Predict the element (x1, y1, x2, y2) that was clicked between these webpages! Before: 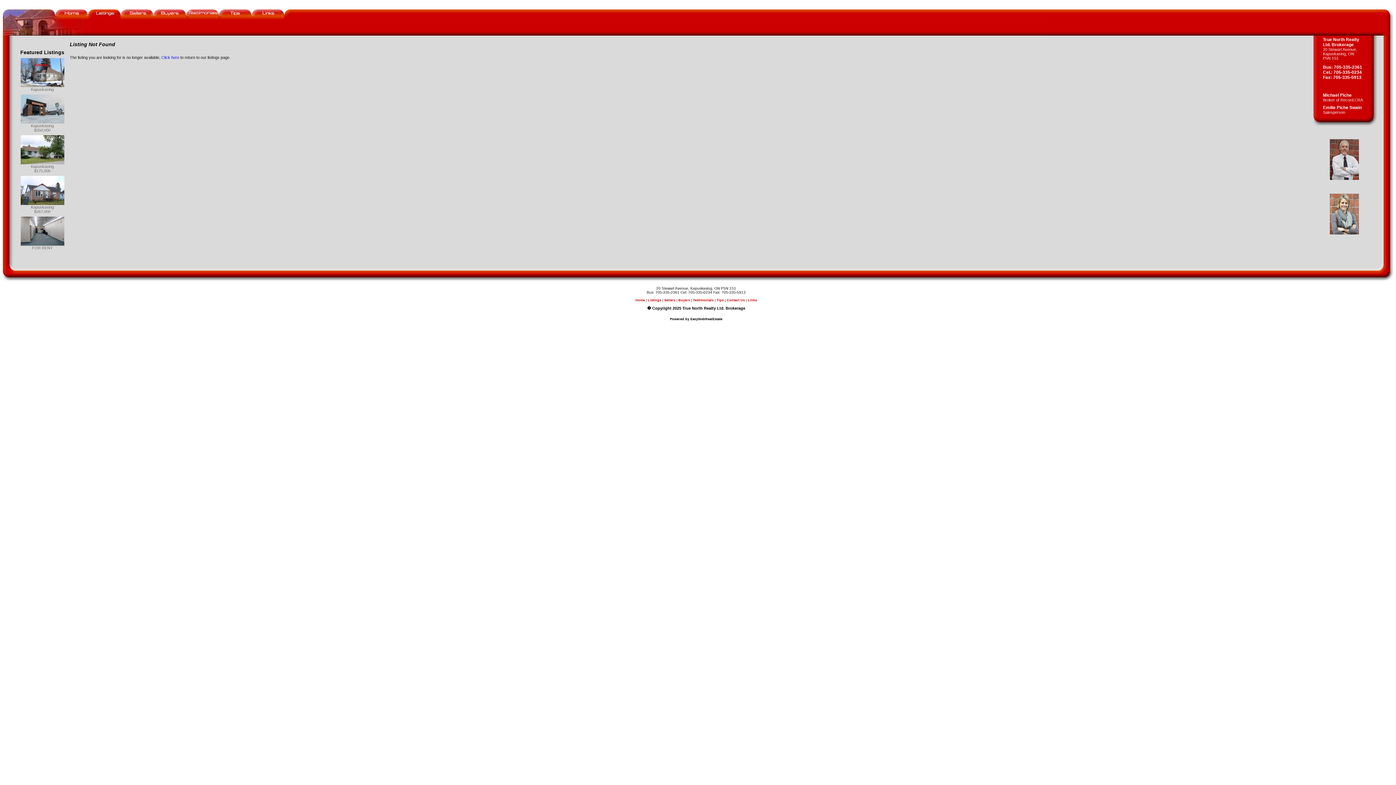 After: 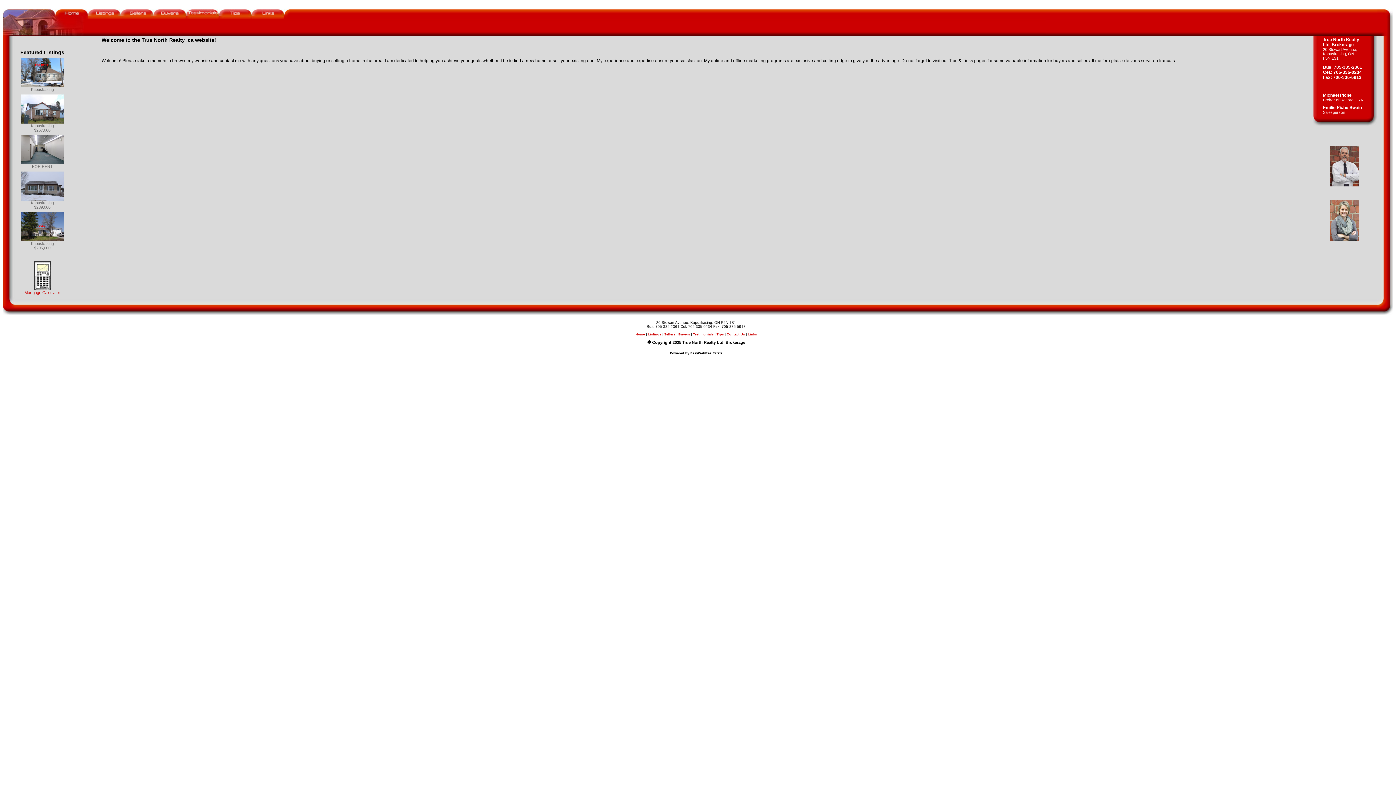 Action: bbox: (55, 14, 88, 20)